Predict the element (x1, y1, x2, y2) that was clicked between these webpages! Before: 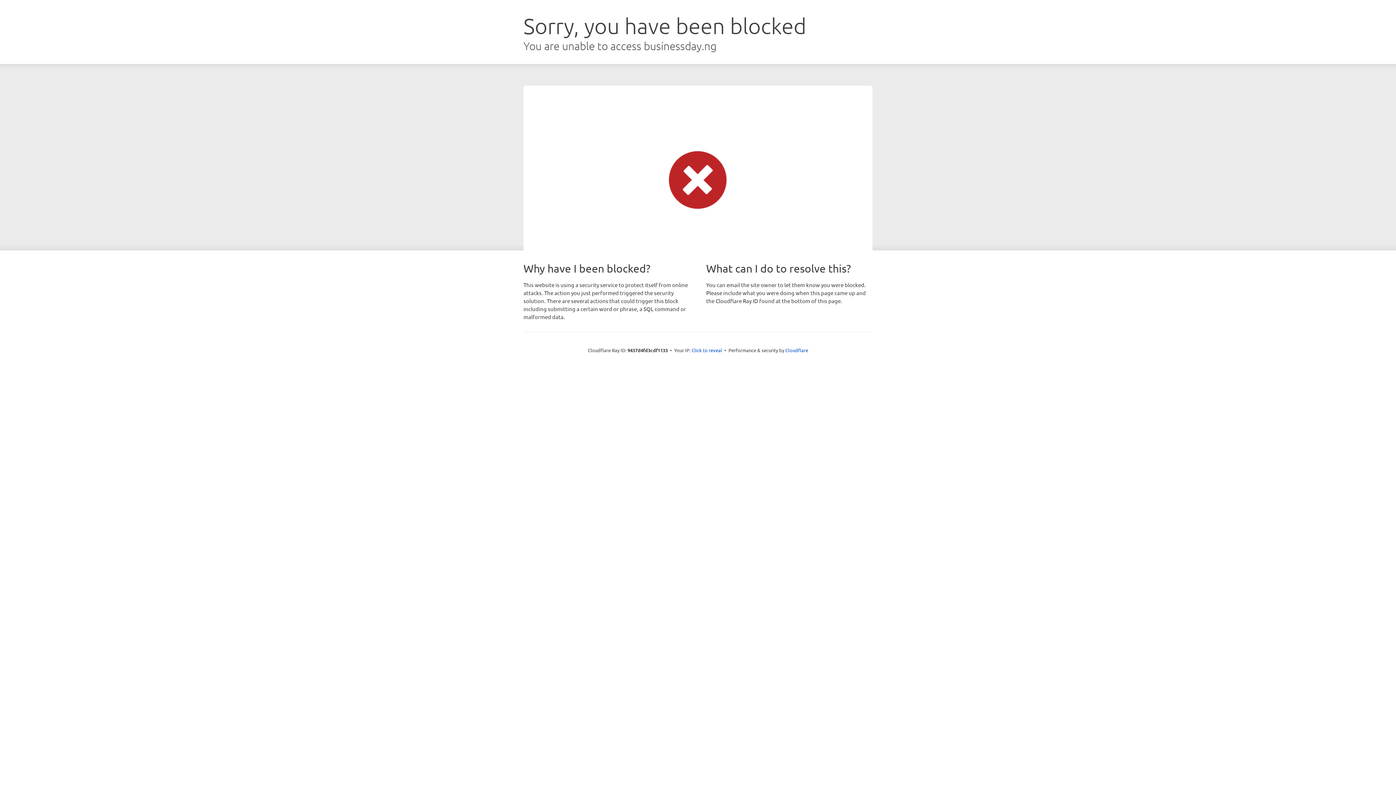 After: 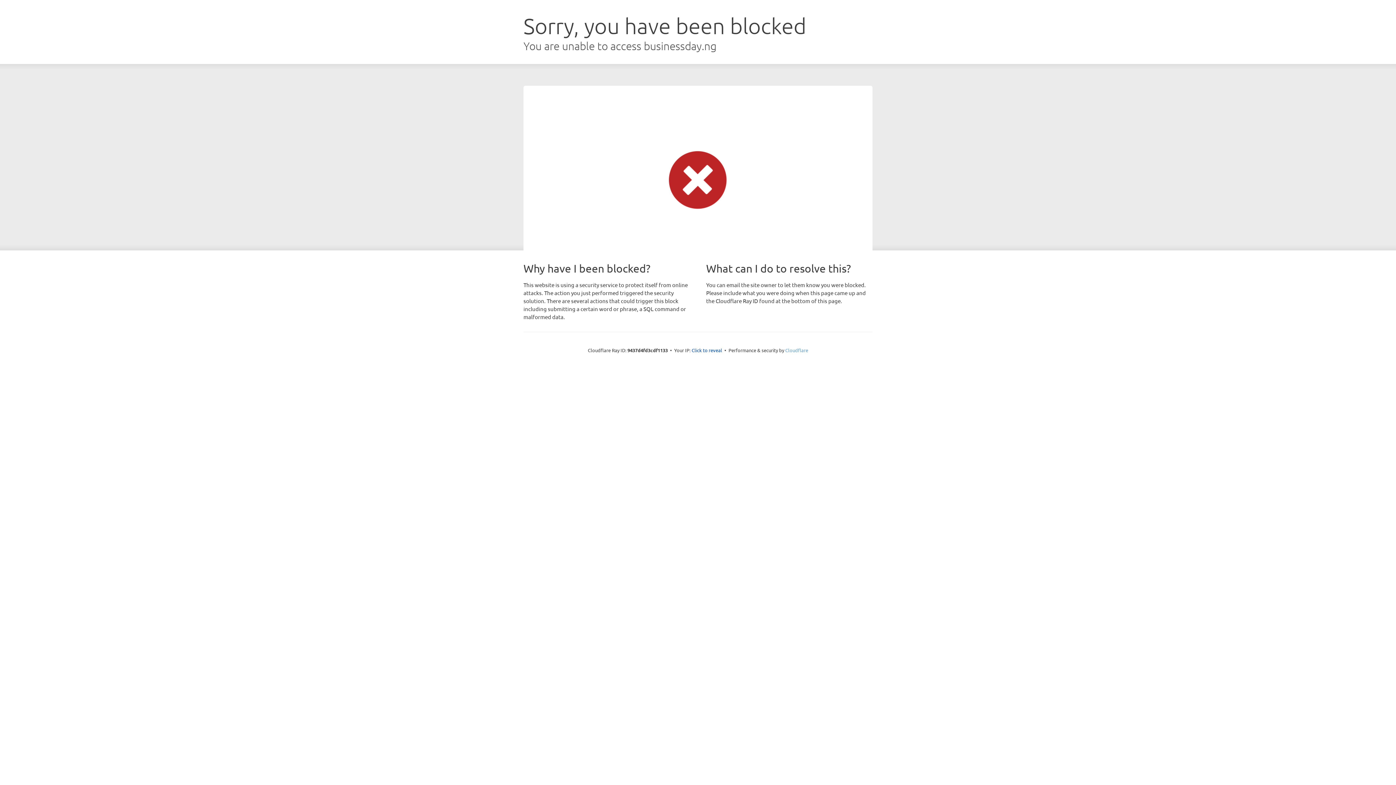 Action: bbox: (785, 347, 808, 353) label: Cloudflare